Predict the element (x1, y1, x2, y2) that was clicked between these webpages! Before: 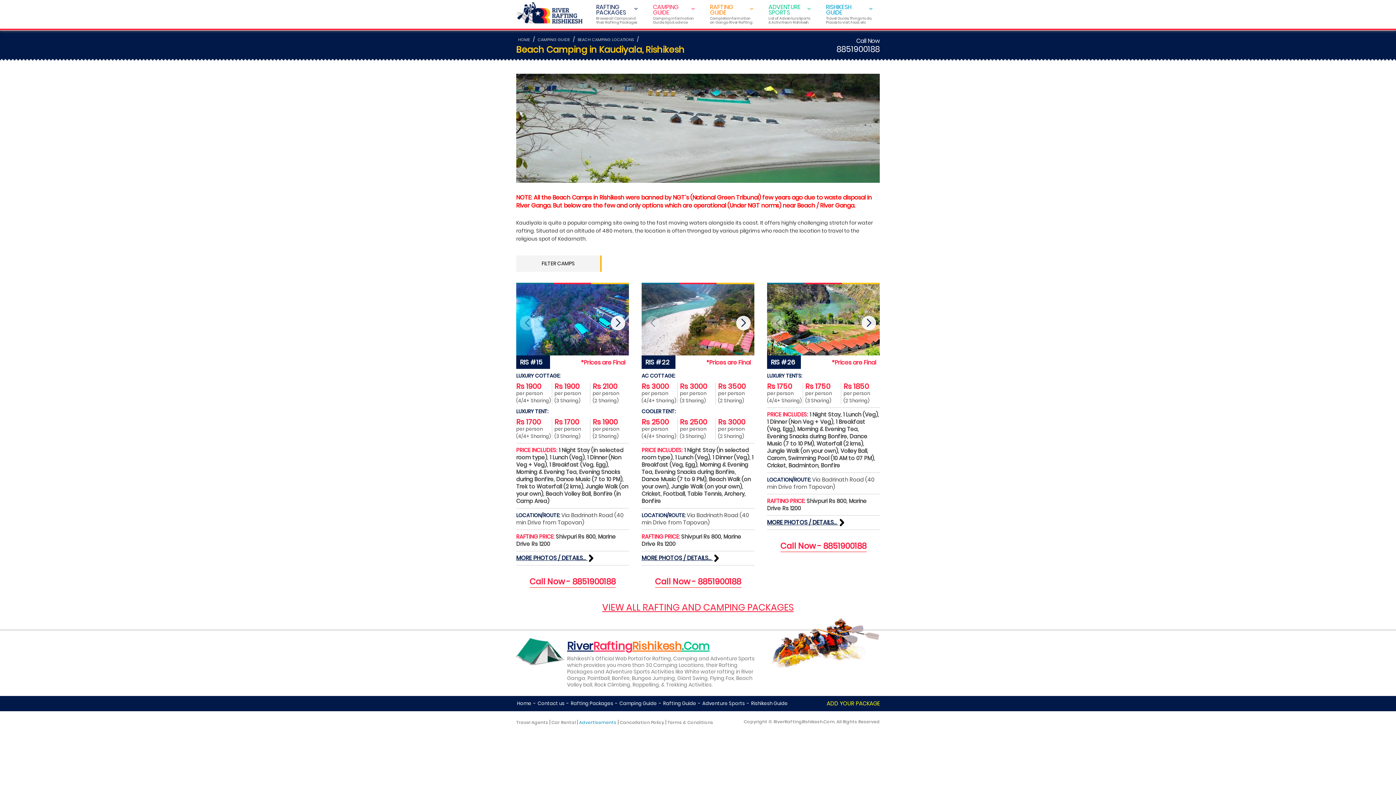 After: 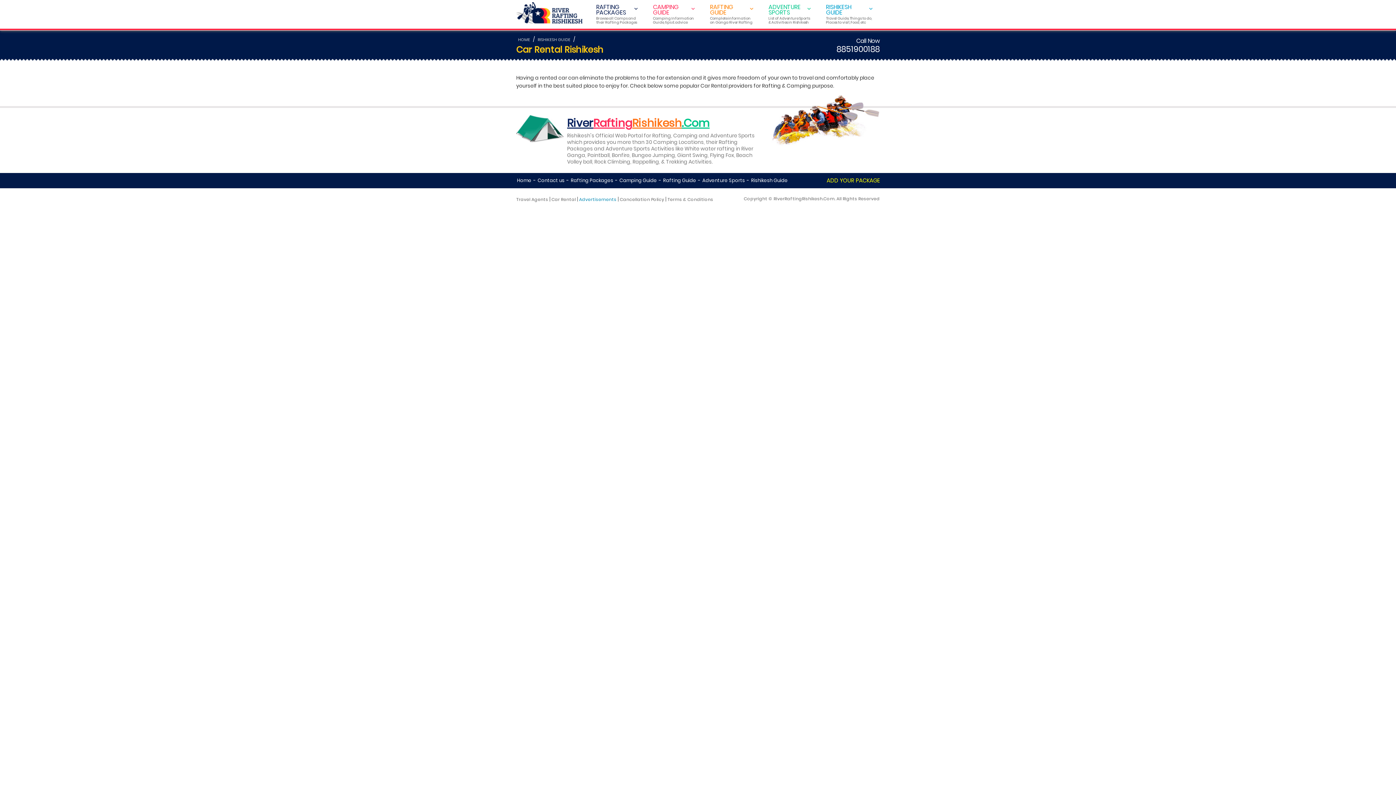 Action: bbox: (551, 719, 576, 725) label: Car Rental